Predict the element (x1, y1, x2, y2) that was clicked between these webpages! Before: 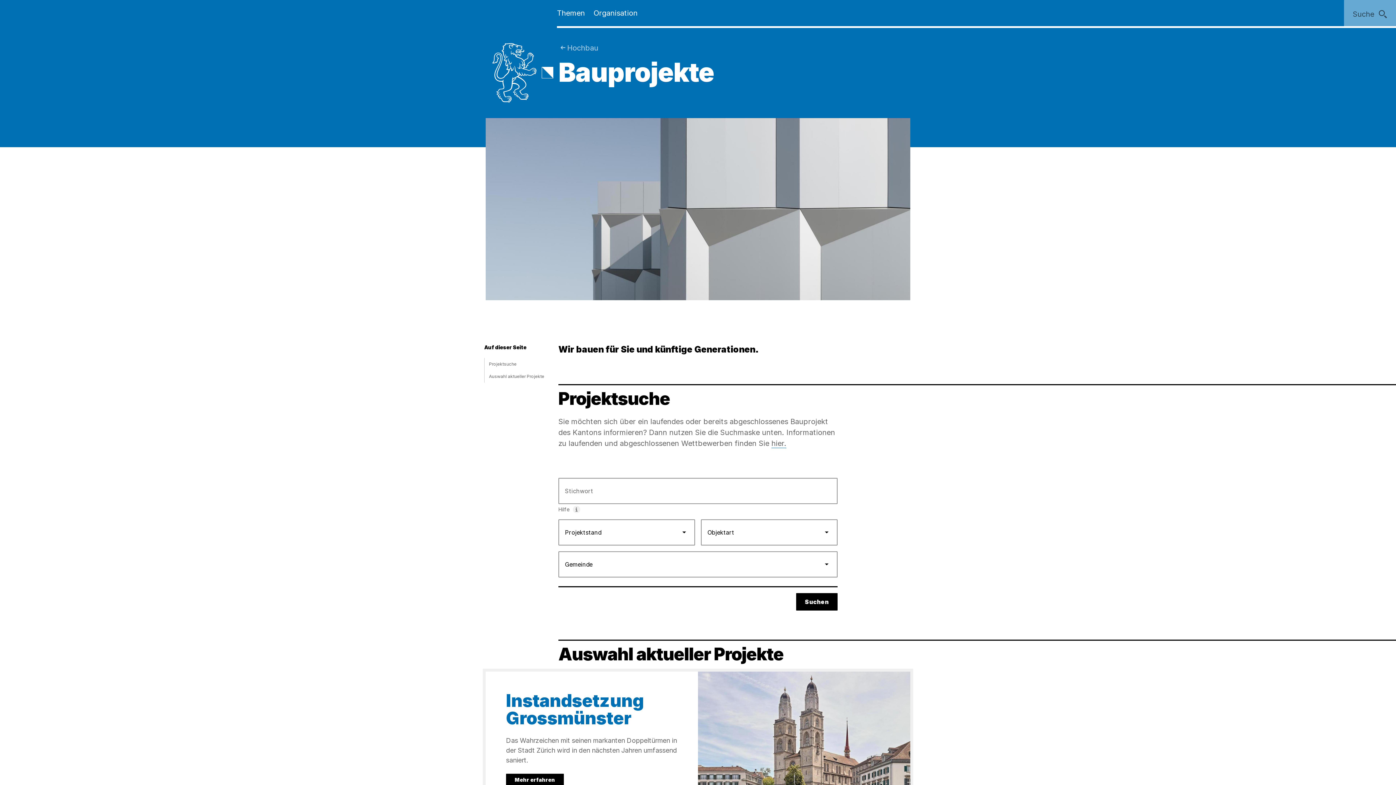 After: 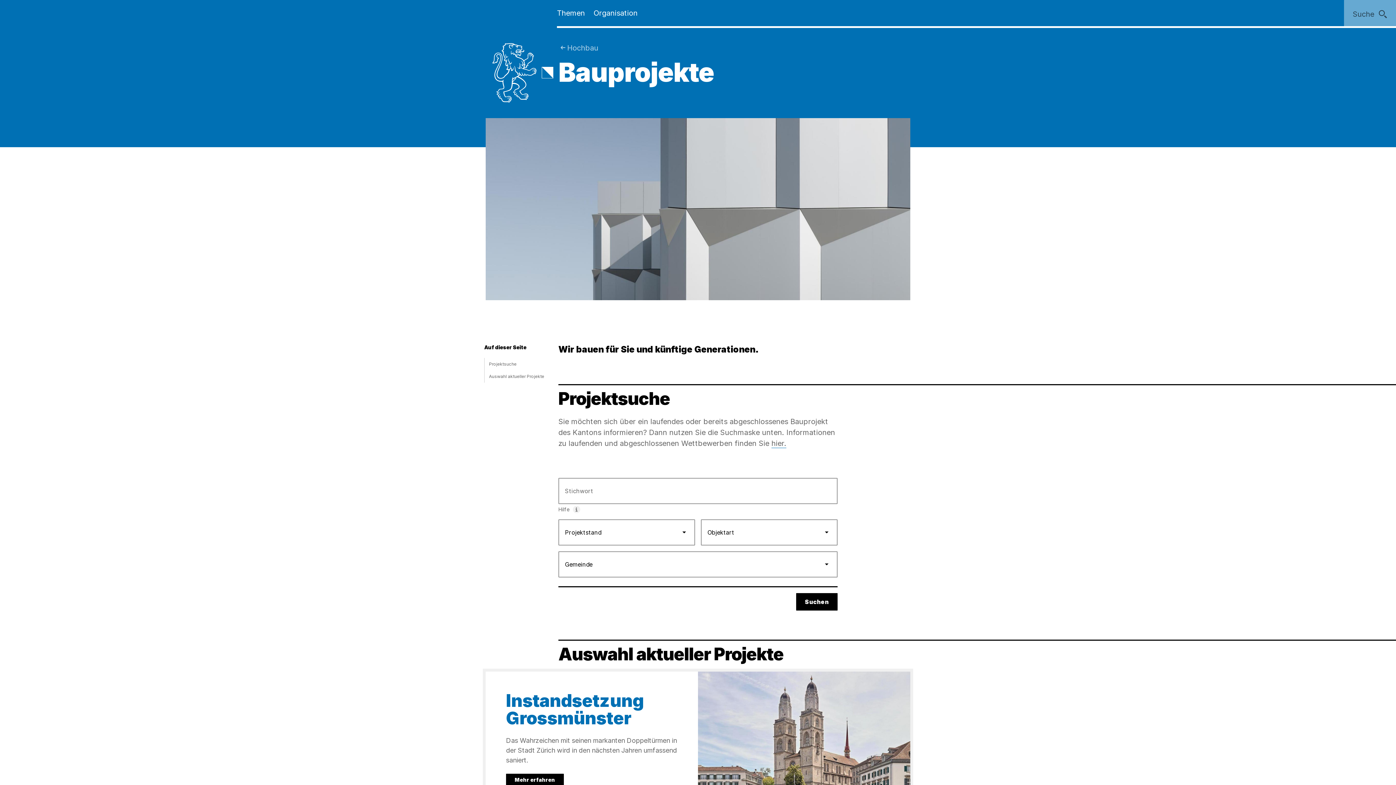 Action: bbox: (572, 505, 580, 513) label: Erweiterter Hilfetext zu Stichwort anzeigen